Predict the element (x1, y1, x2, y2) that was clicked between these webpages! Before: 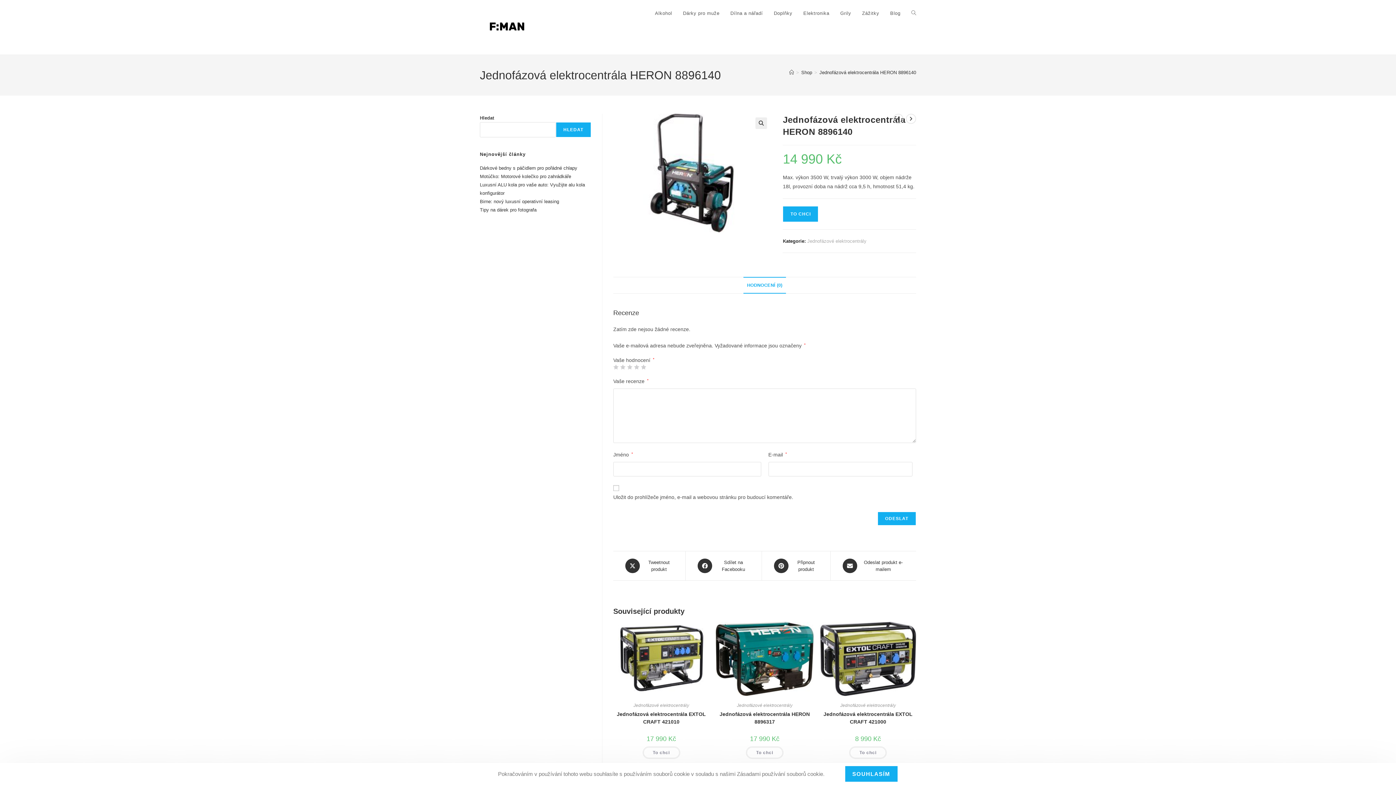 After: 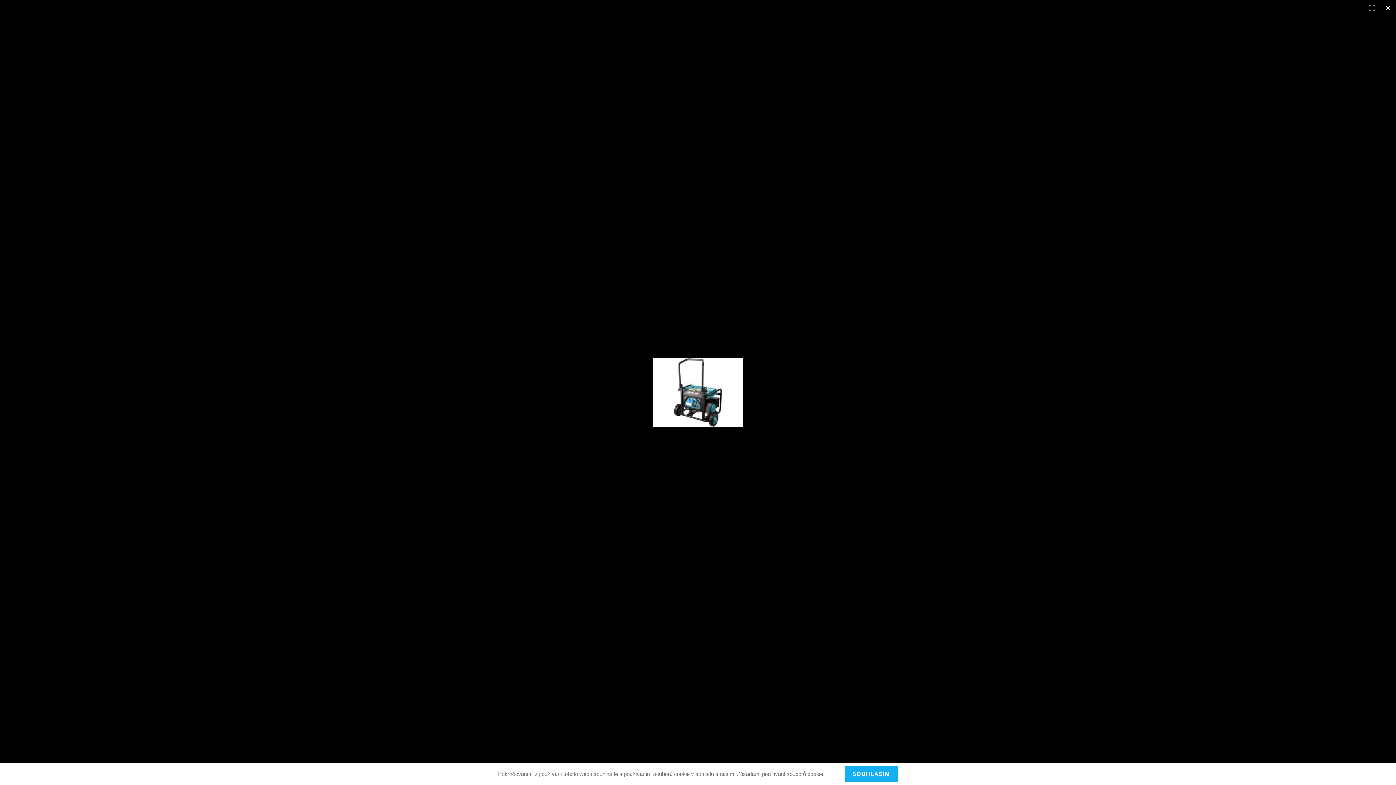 Action: bbox: (755, 117, 767, 129) label: View full-screen image gallery